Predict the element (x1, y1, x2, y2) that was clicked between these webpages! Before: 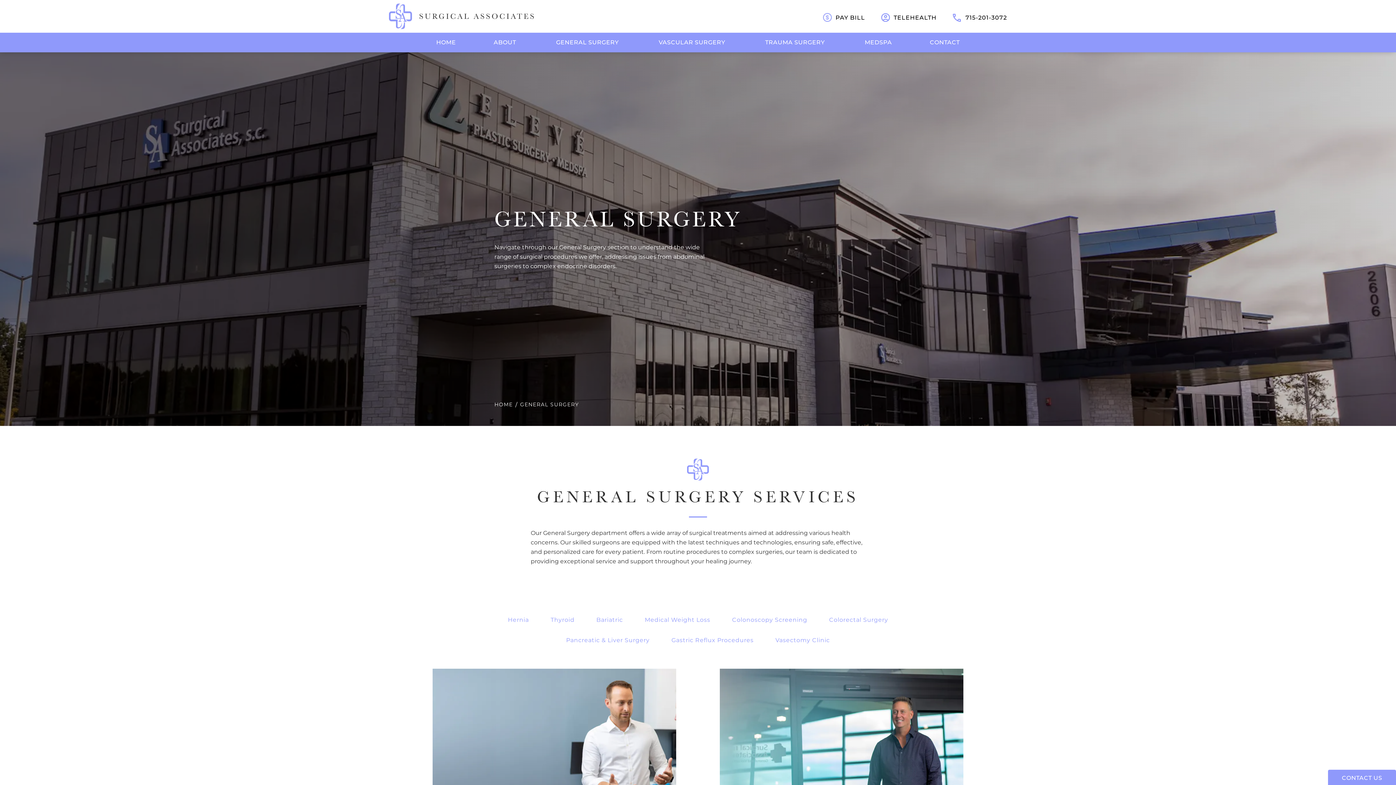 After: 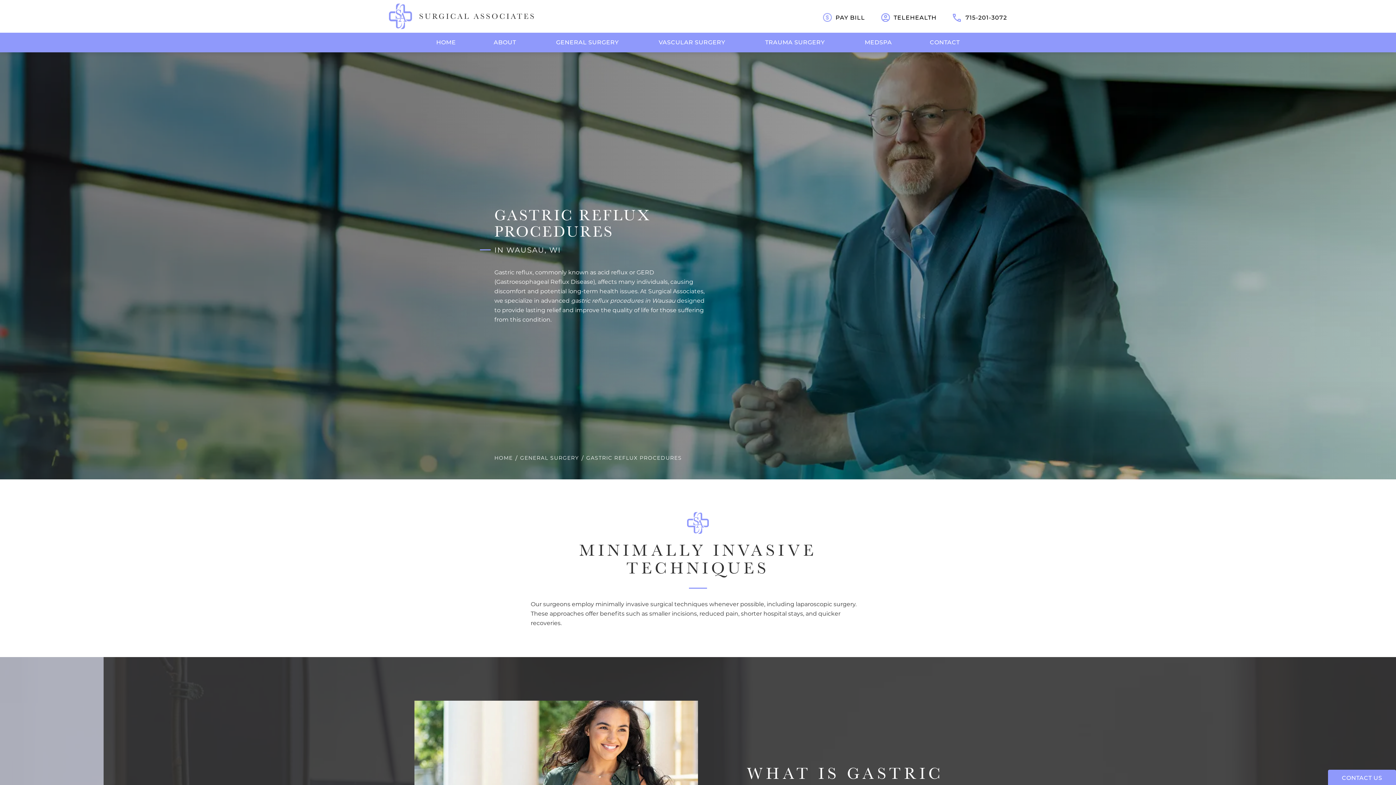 Action: bbox: (671, 634, 753, 647) label: Opens Gastric Reflux Procedures page